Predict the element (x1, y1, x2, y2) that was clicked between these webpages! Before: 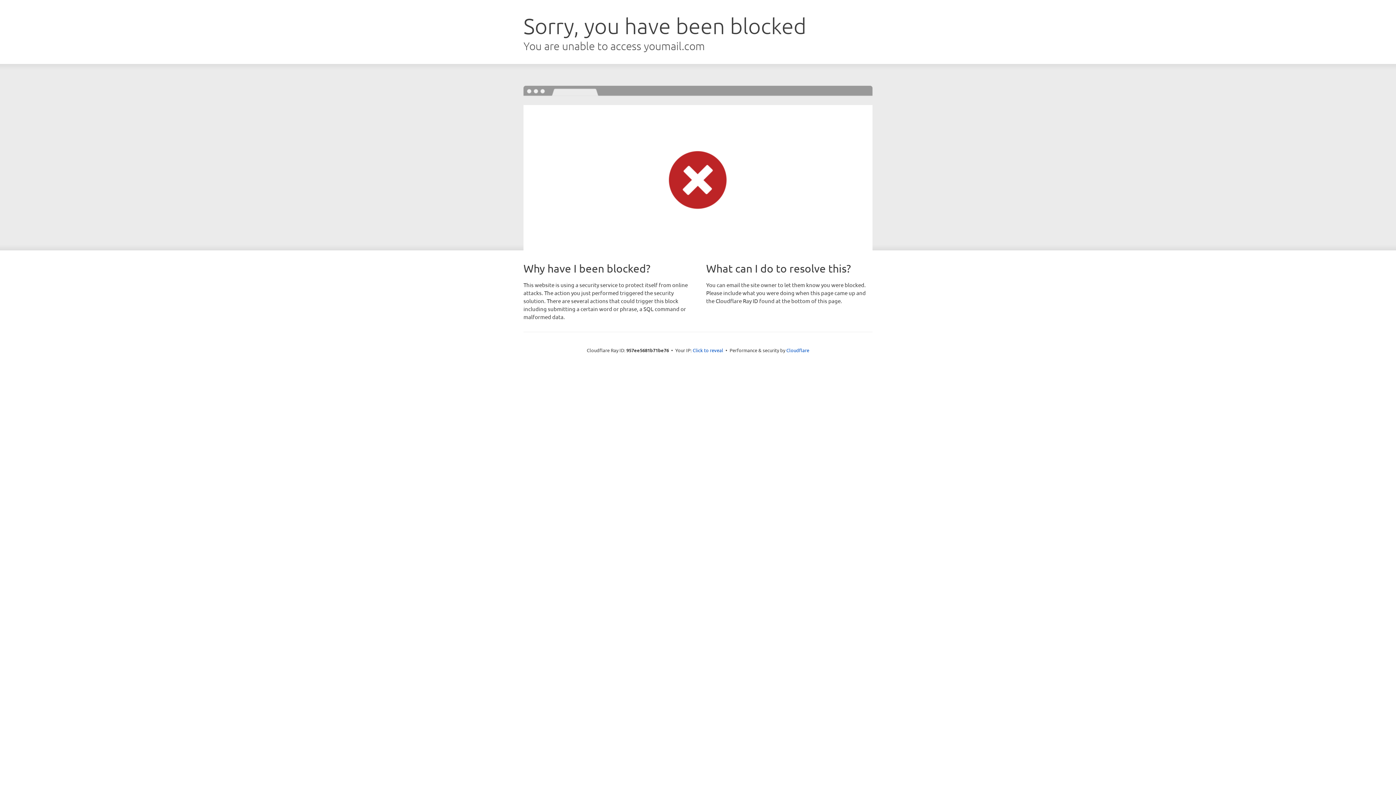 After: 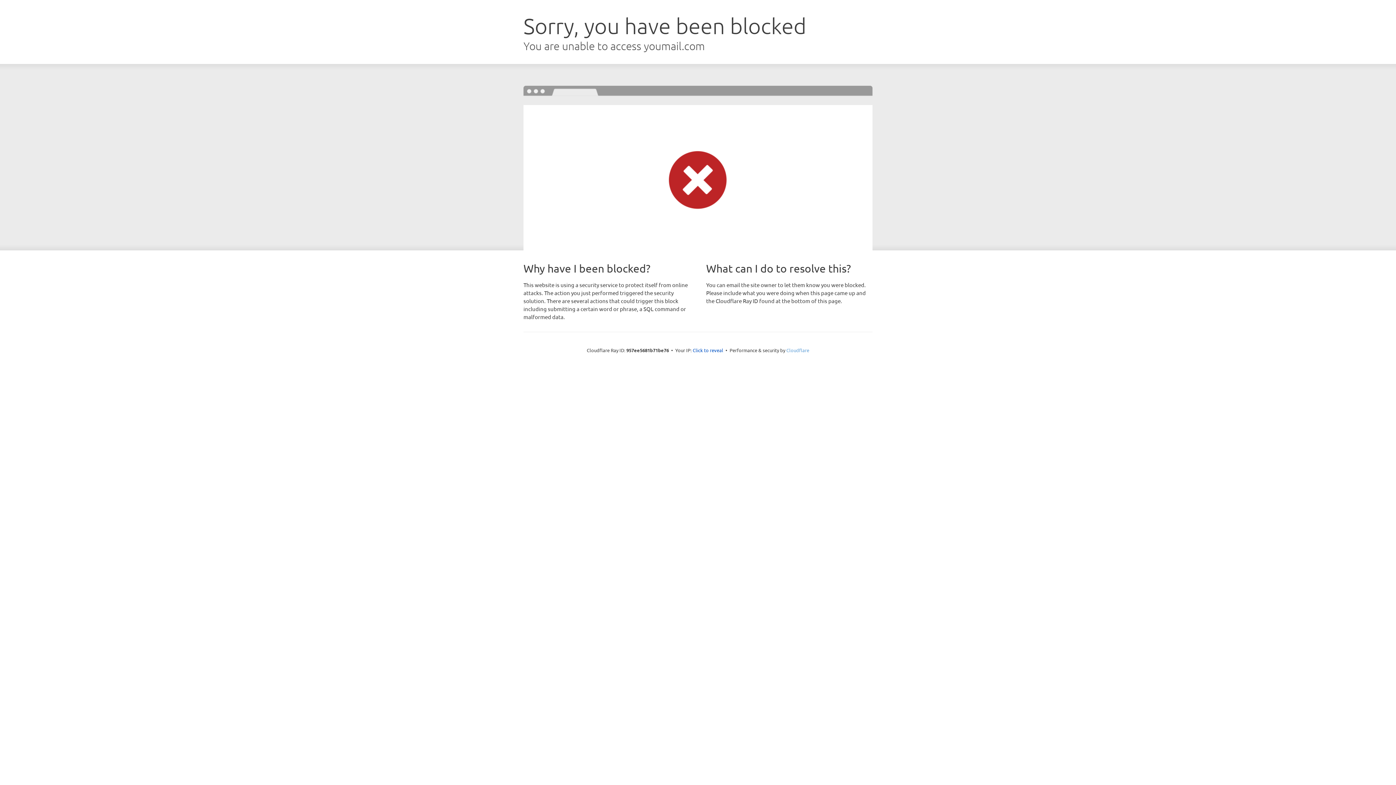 Action: label: Cloudflare bbox: (786, 347, 809, 353)